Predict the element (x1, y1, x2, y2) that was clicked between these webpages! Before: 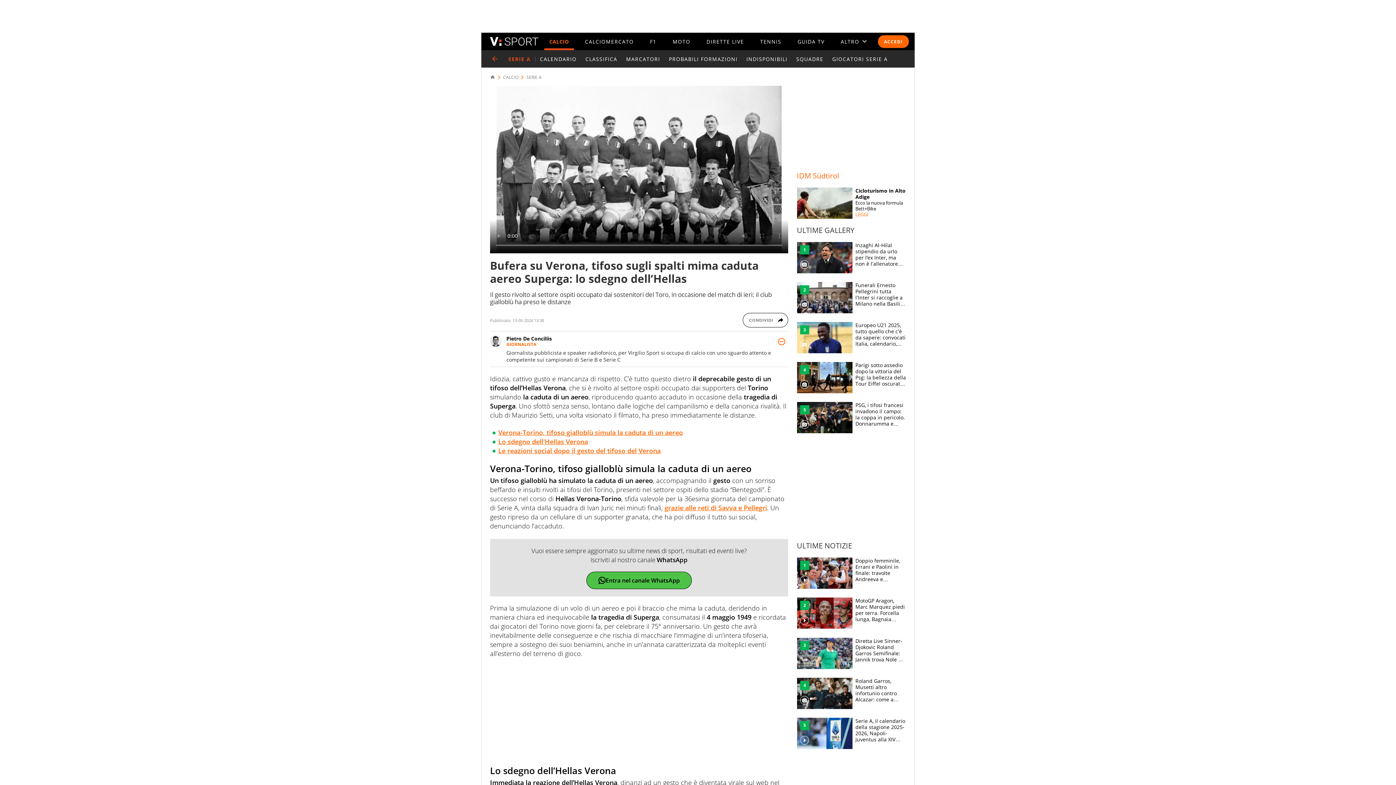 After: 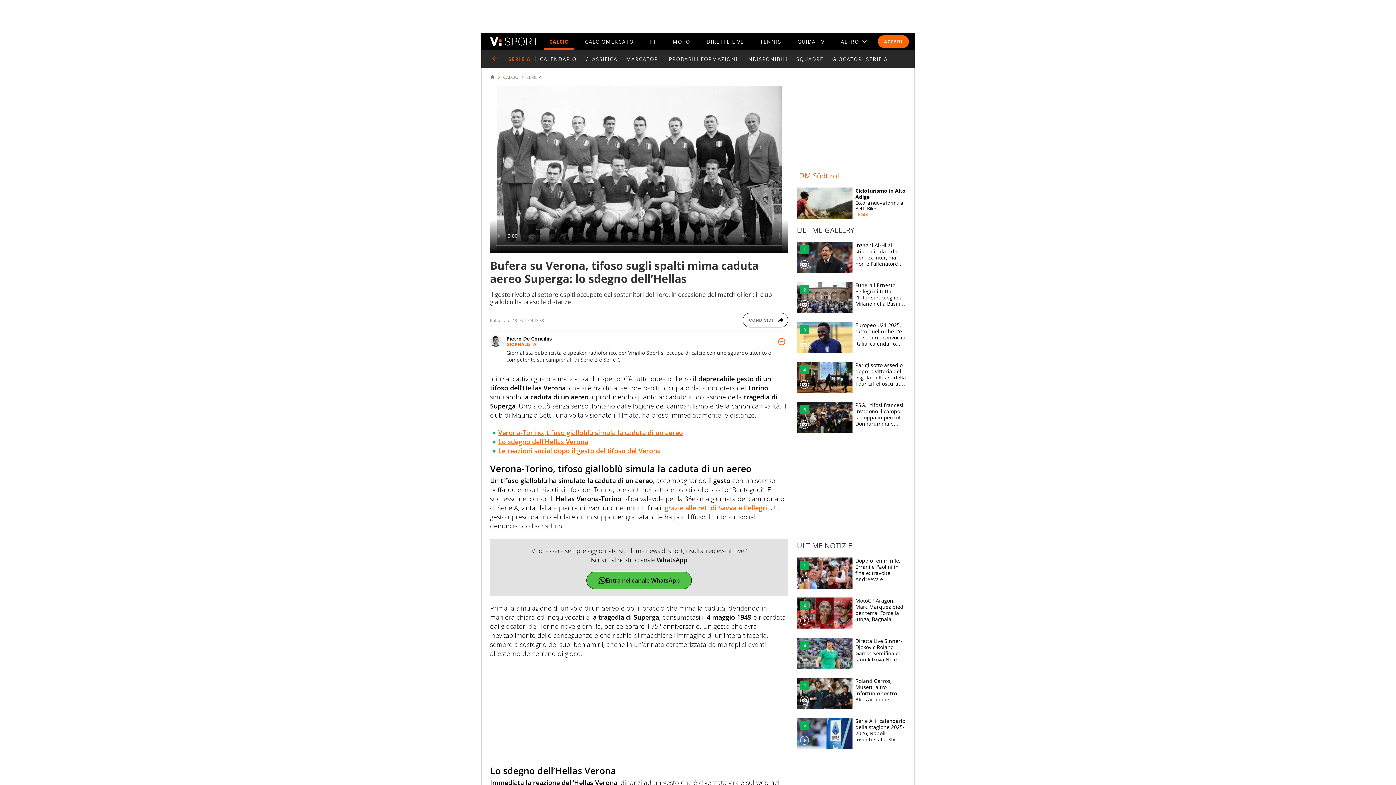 Action: label: Entra nel canale WhatsApp bbox: (586, 571, 692, 589)